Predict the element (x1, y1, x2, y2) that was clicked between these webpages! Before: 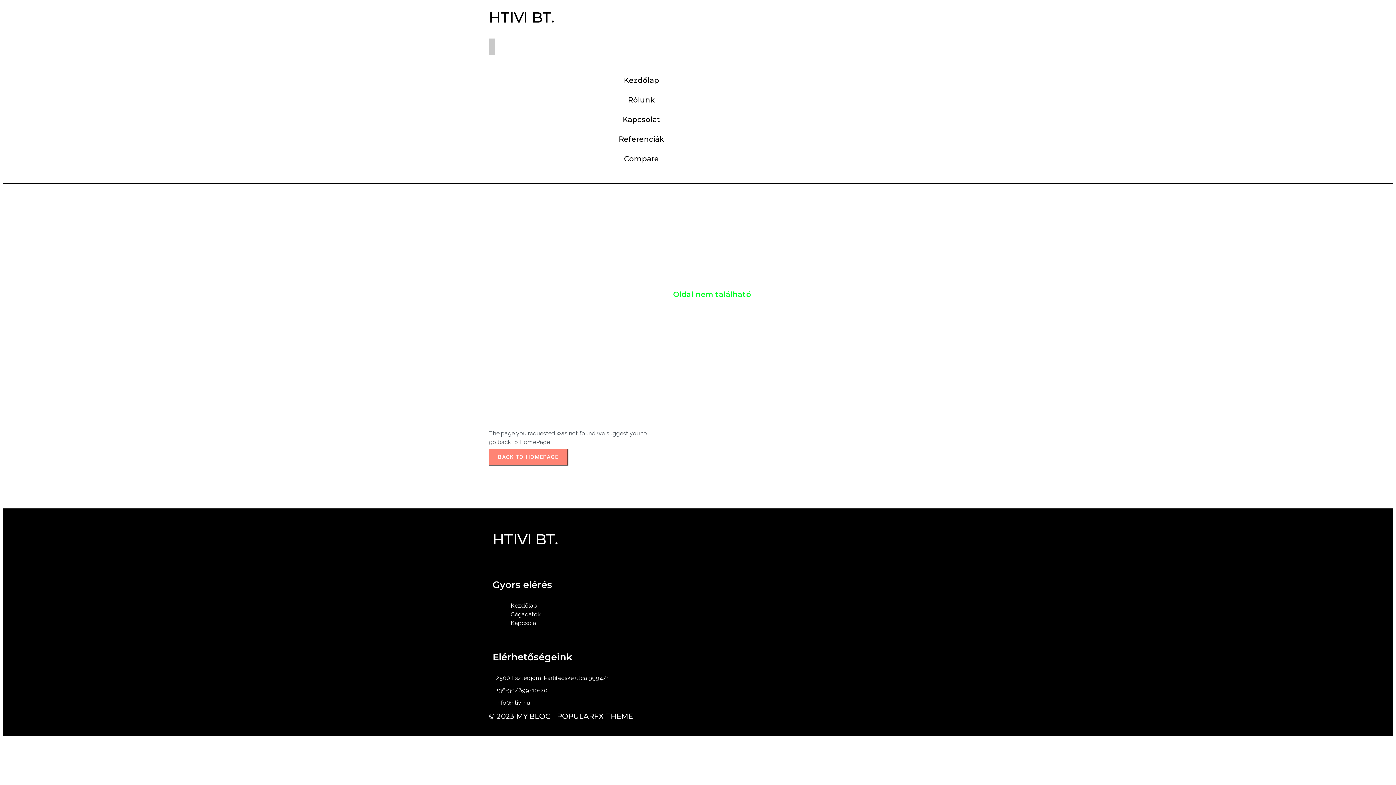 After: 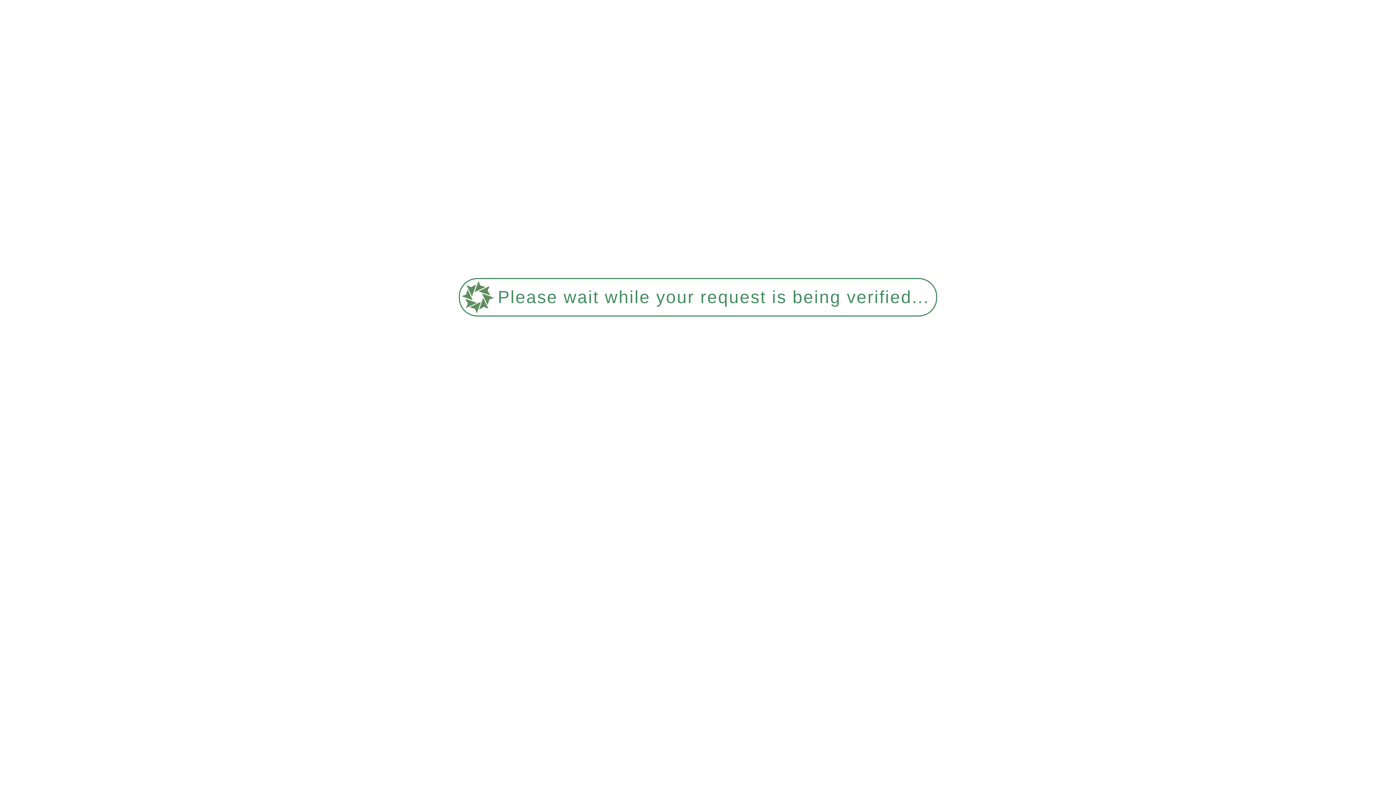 Action: bbox: (507, 618, 538, 628) label: Kapcsolat